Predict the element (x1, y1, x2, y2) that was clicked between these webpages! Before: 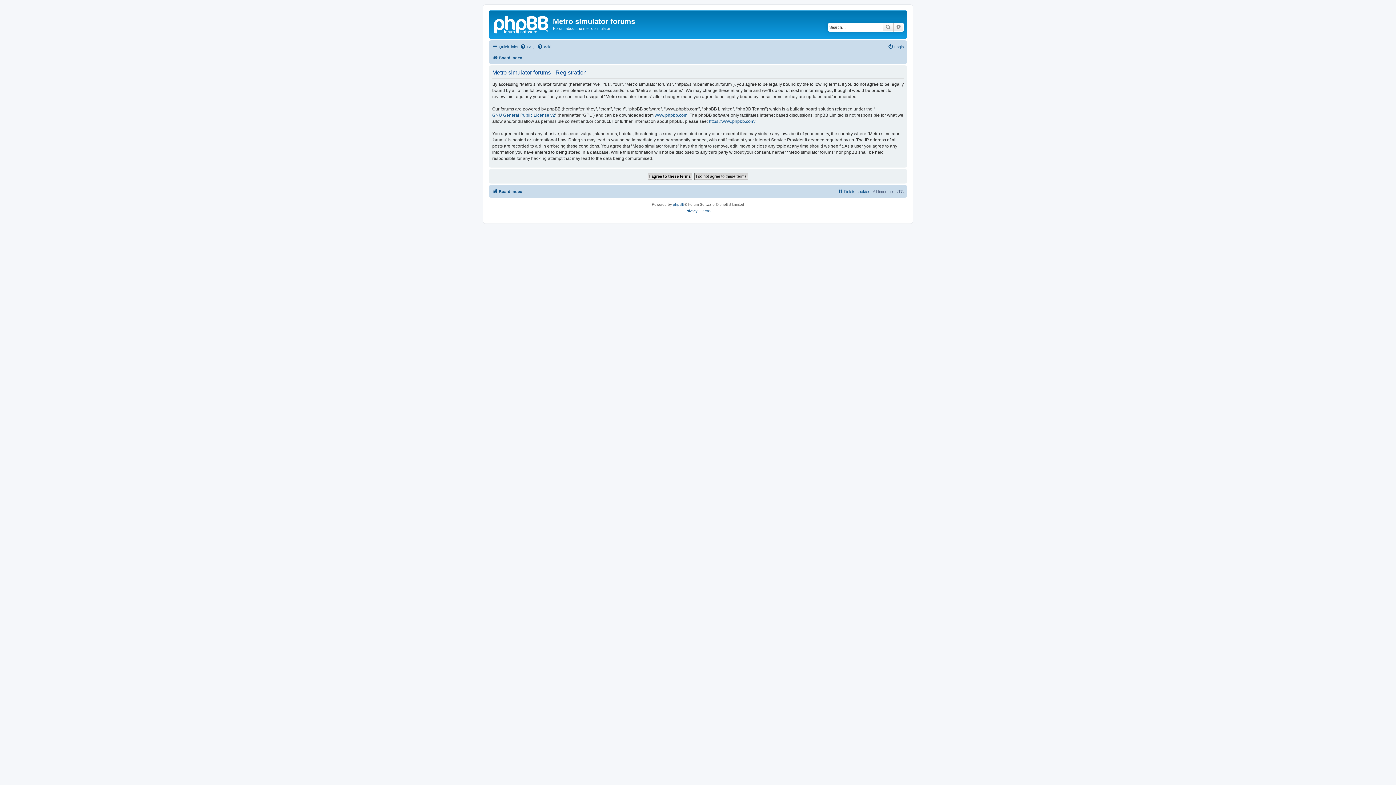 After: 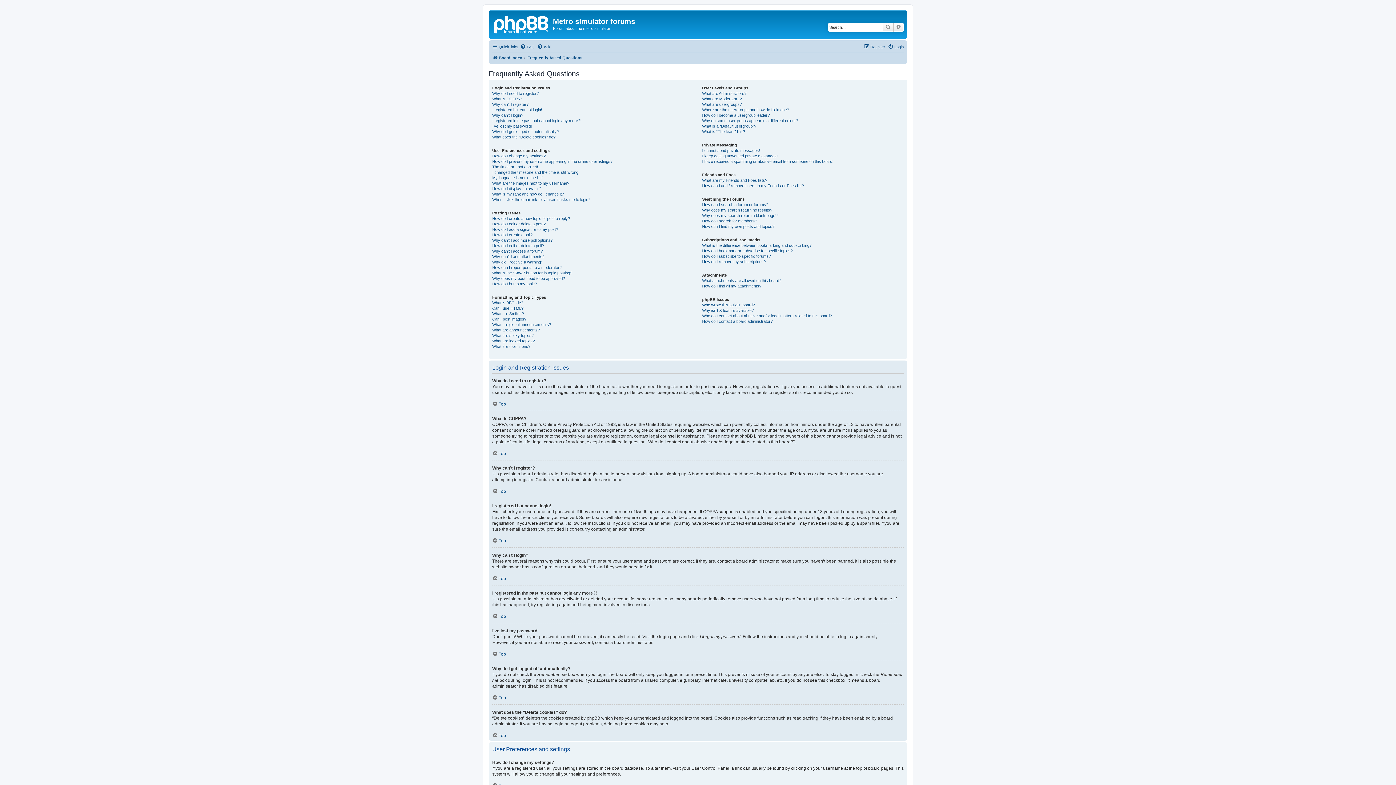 Action: bbox: (520, 42, 534, 51) label: FAQ